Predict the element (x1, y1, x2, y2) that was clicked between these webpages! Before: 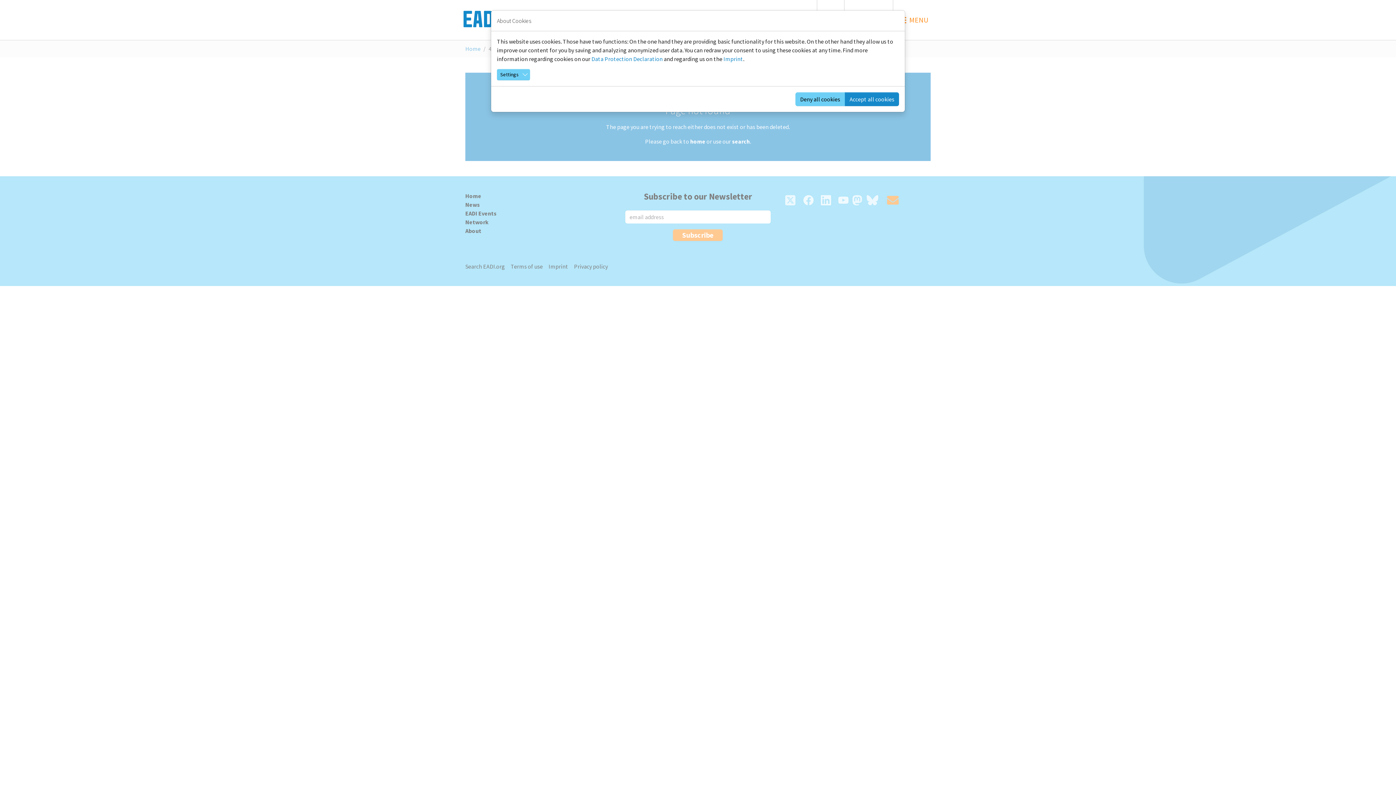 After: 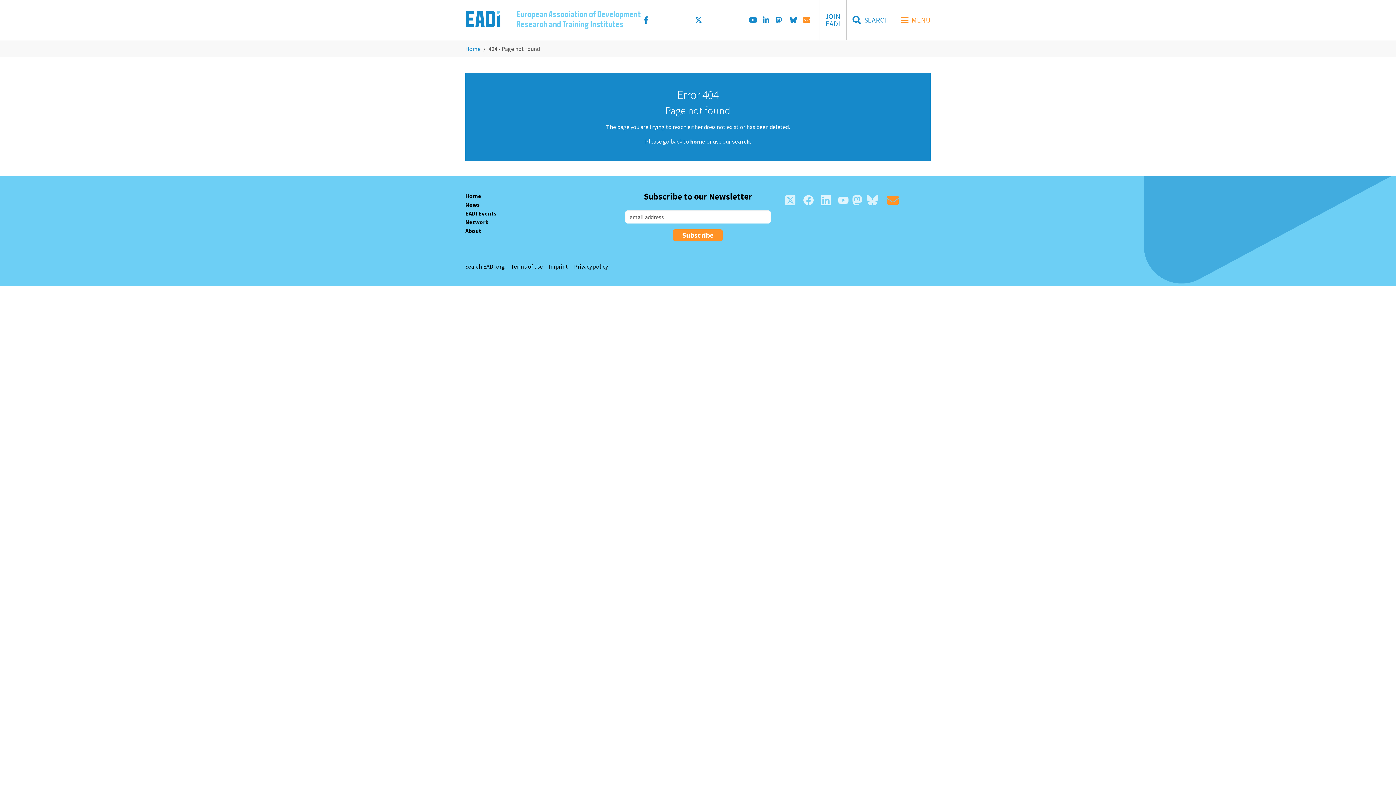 Action: label: Deny all cookies bbox: (795, 92, 845, 106)